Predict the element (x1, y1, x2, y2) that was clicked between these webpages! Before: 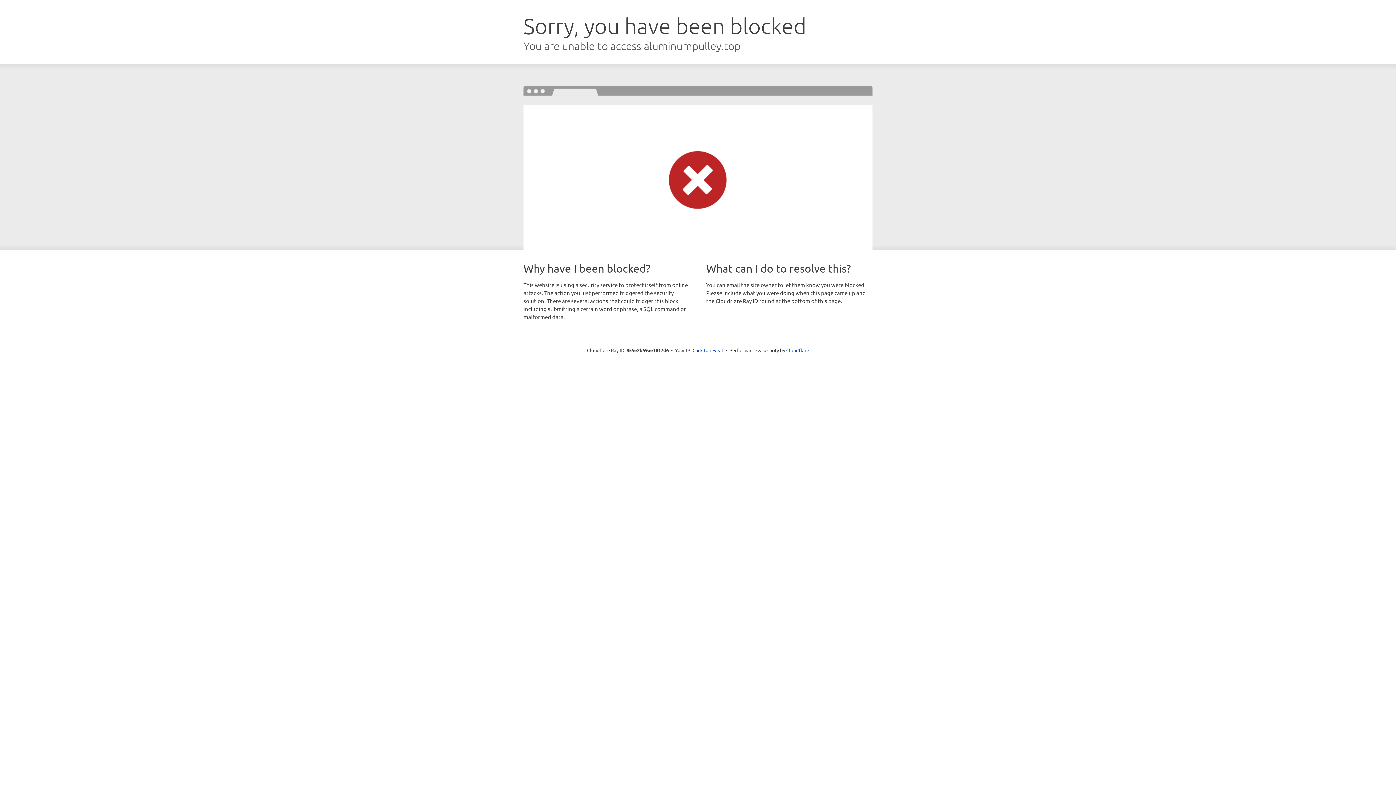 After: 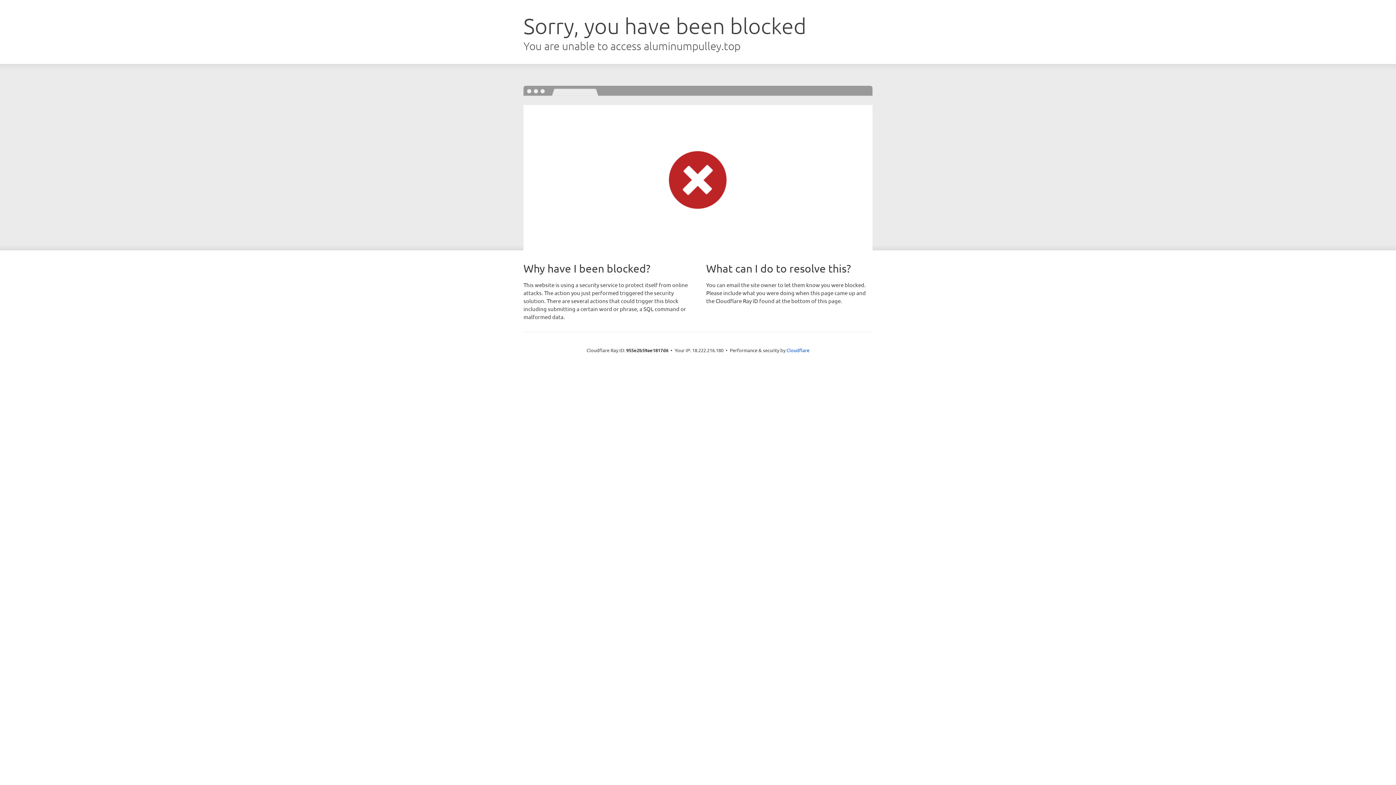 Action: label: Click to reveal bbox: (692, 346, 723, 353)